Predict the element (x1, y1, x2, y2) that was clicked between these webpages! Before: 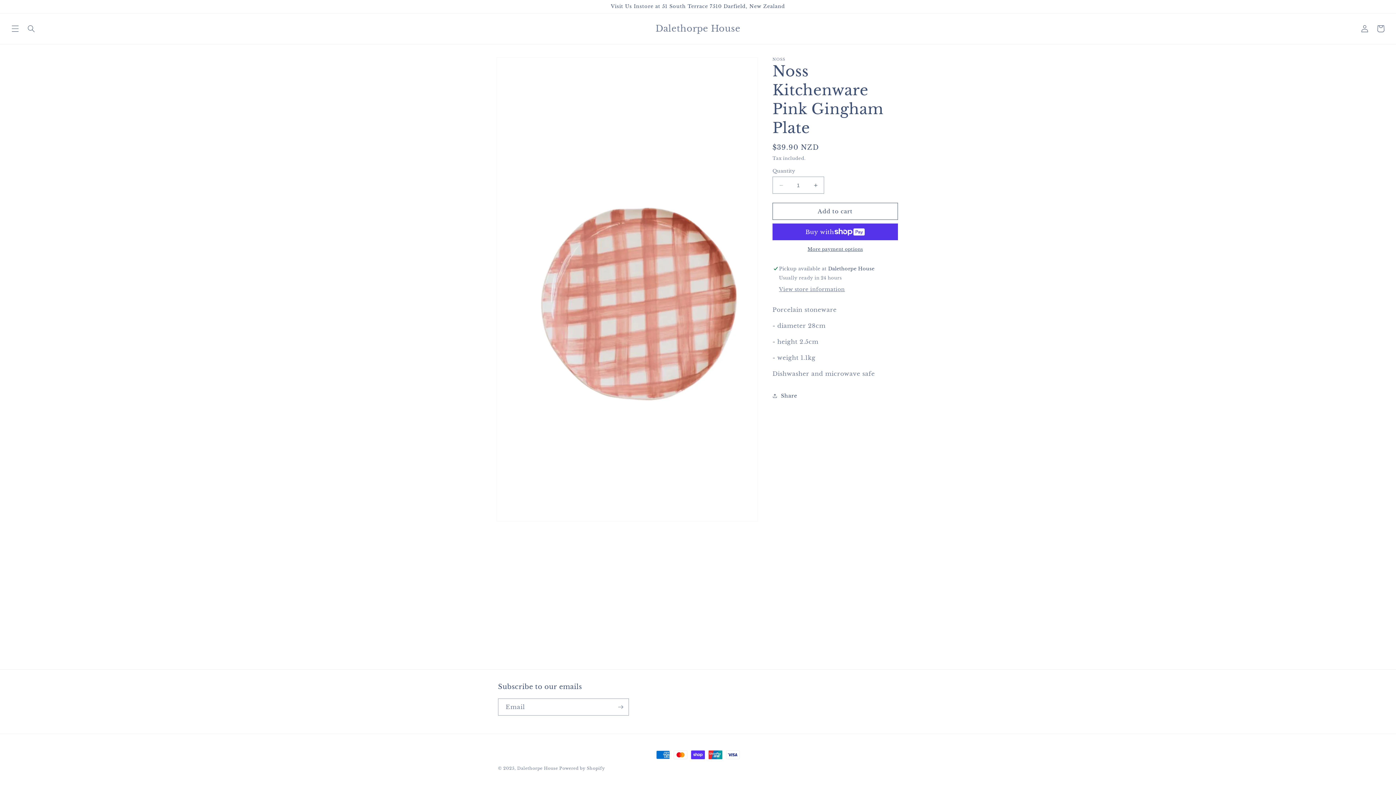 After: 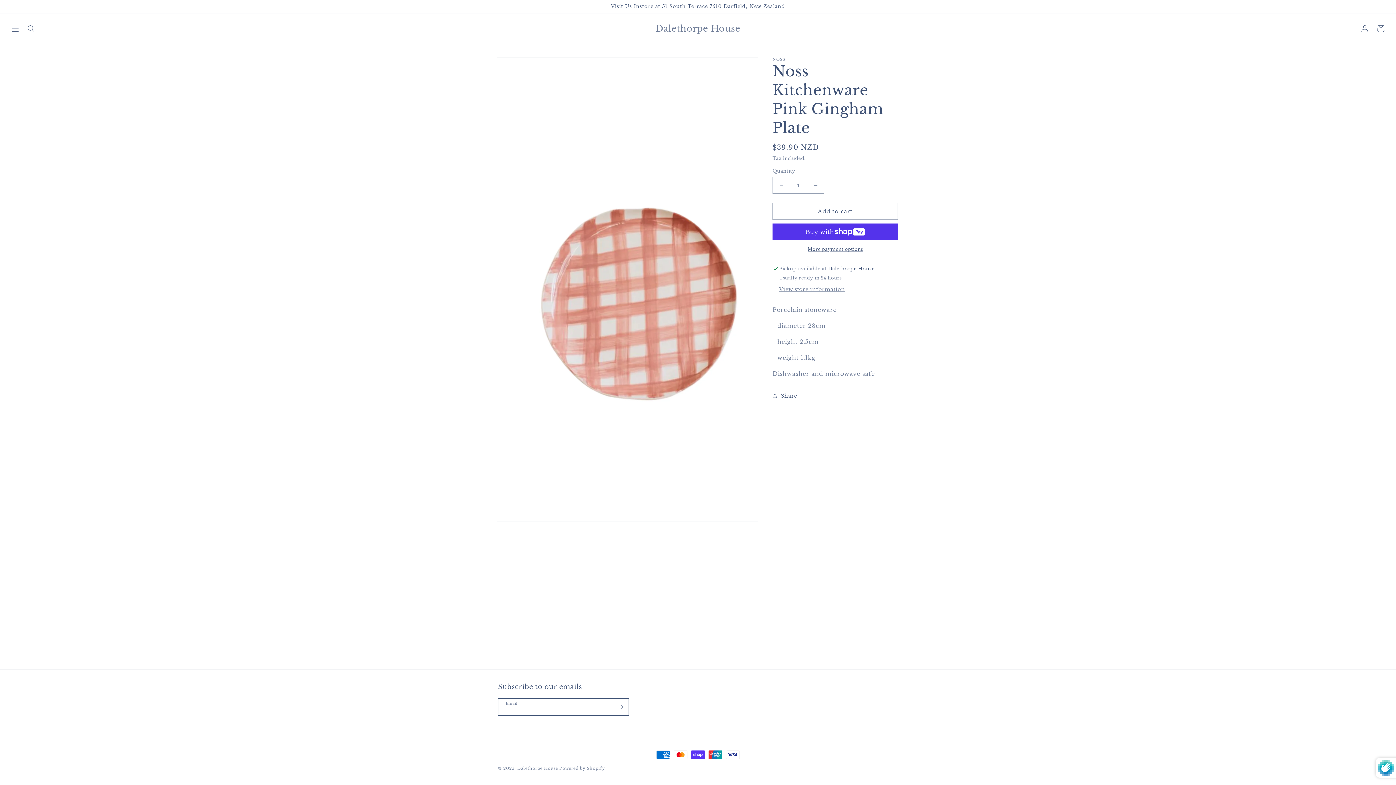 Action: label: Subscribe bbox: (612, 698, 628, 716)